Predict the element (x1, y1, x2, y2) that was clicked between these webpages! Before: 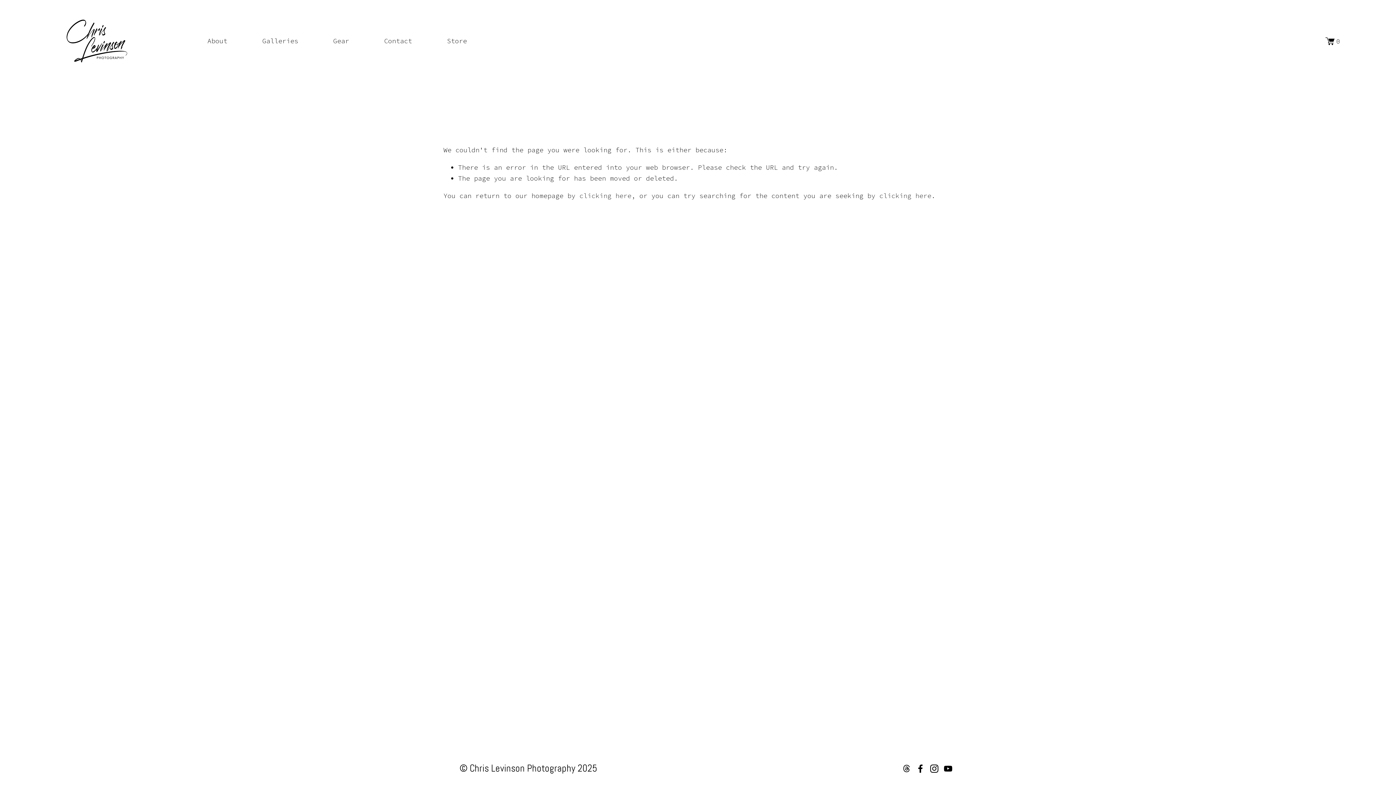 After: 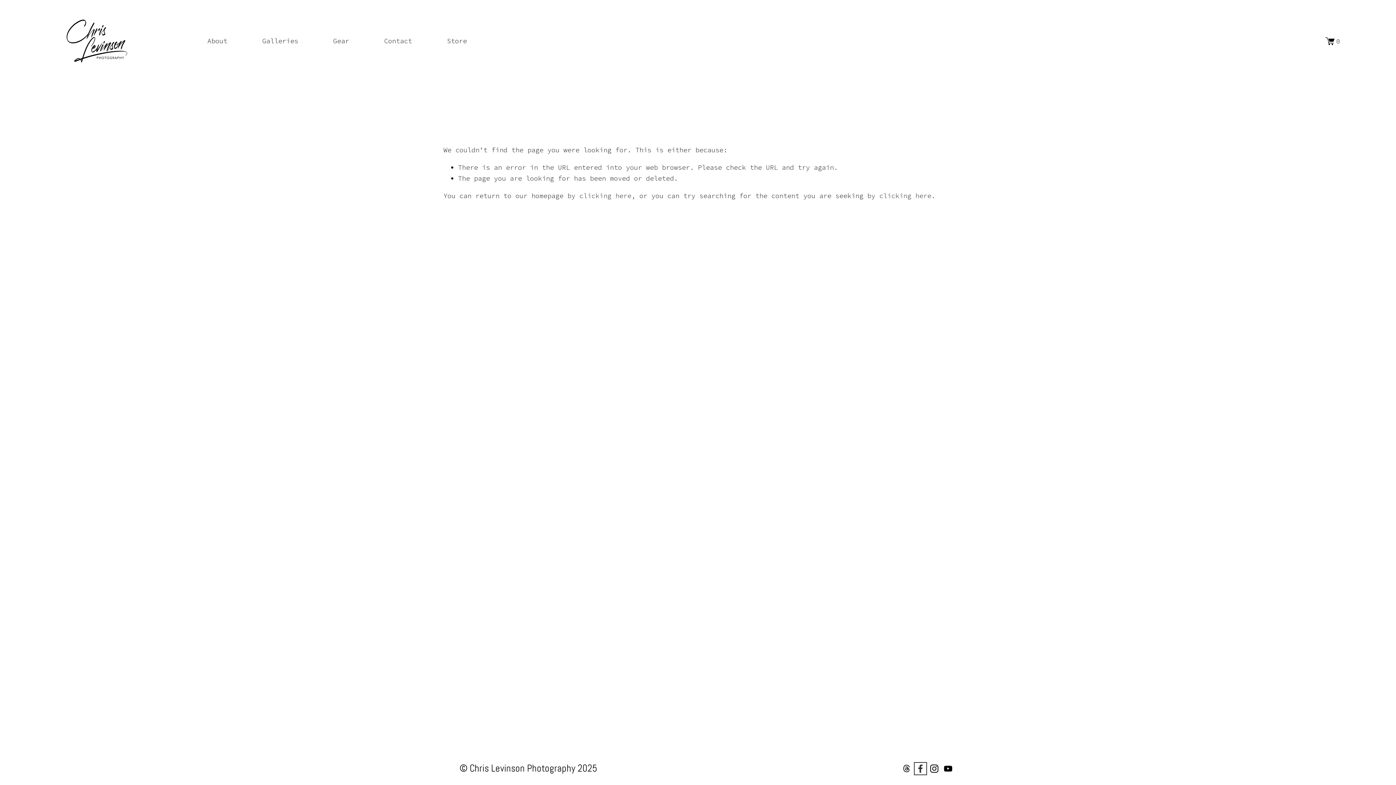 Action: label: Facebook bbox: (916, 764, 925, 773)